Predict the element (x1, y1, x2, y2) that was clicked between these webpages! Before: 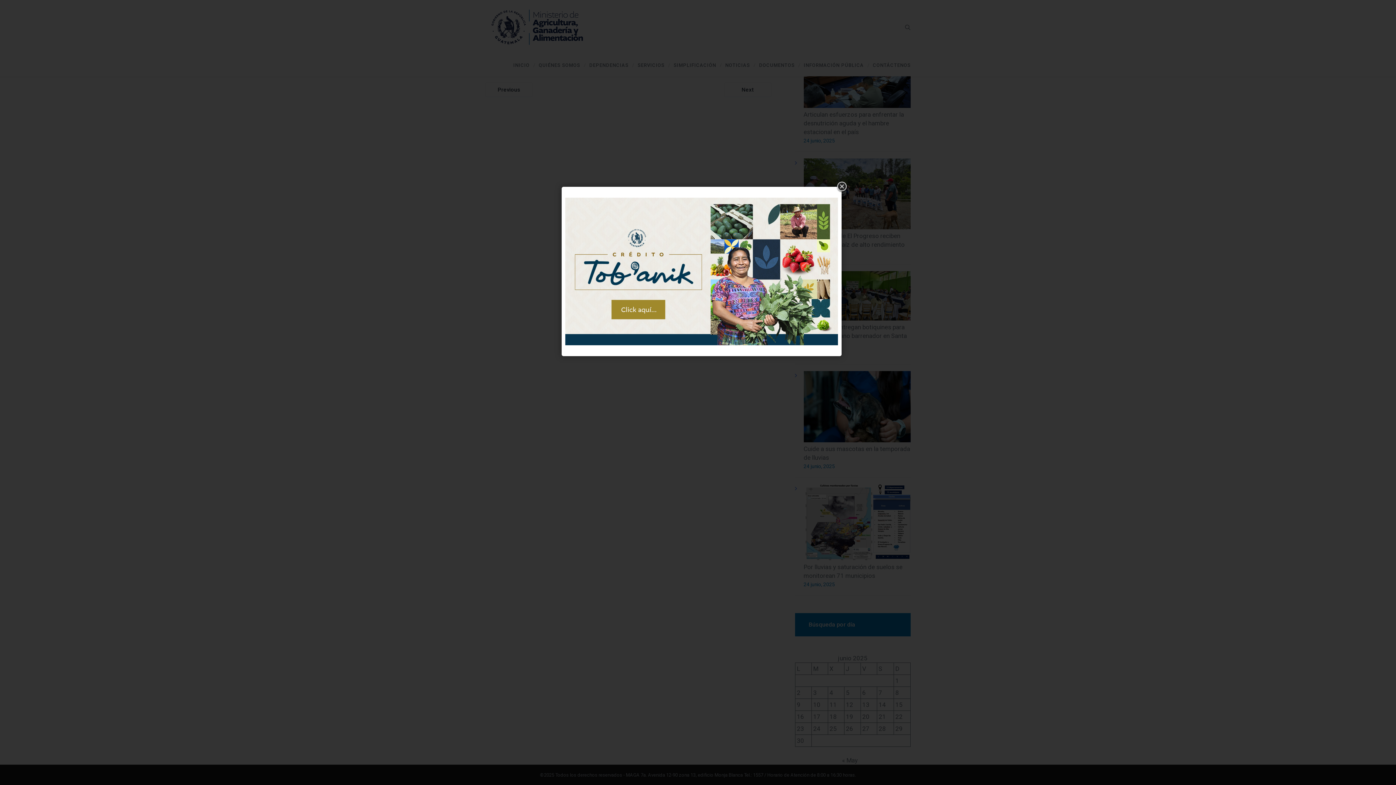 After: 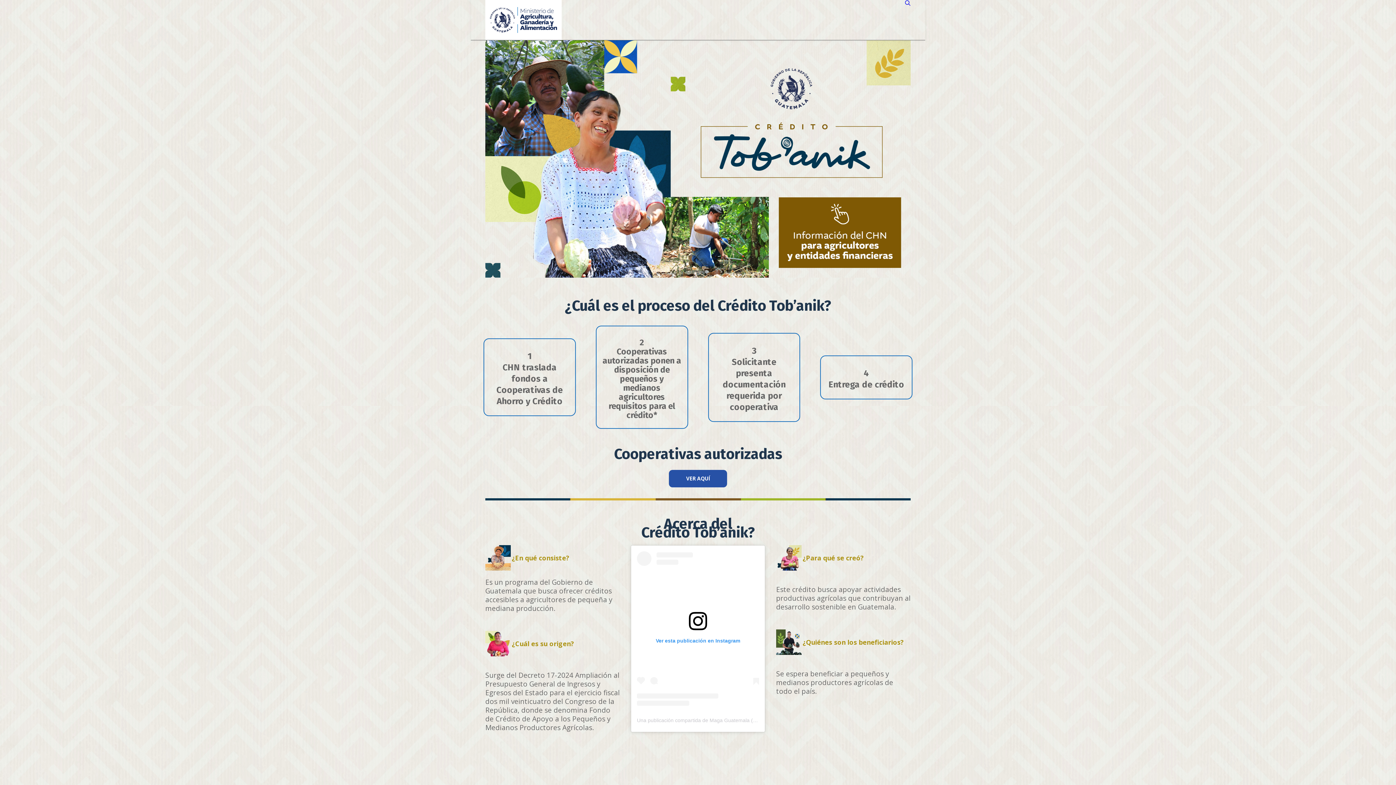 Action: bbox: (565, 194, 838, 348)